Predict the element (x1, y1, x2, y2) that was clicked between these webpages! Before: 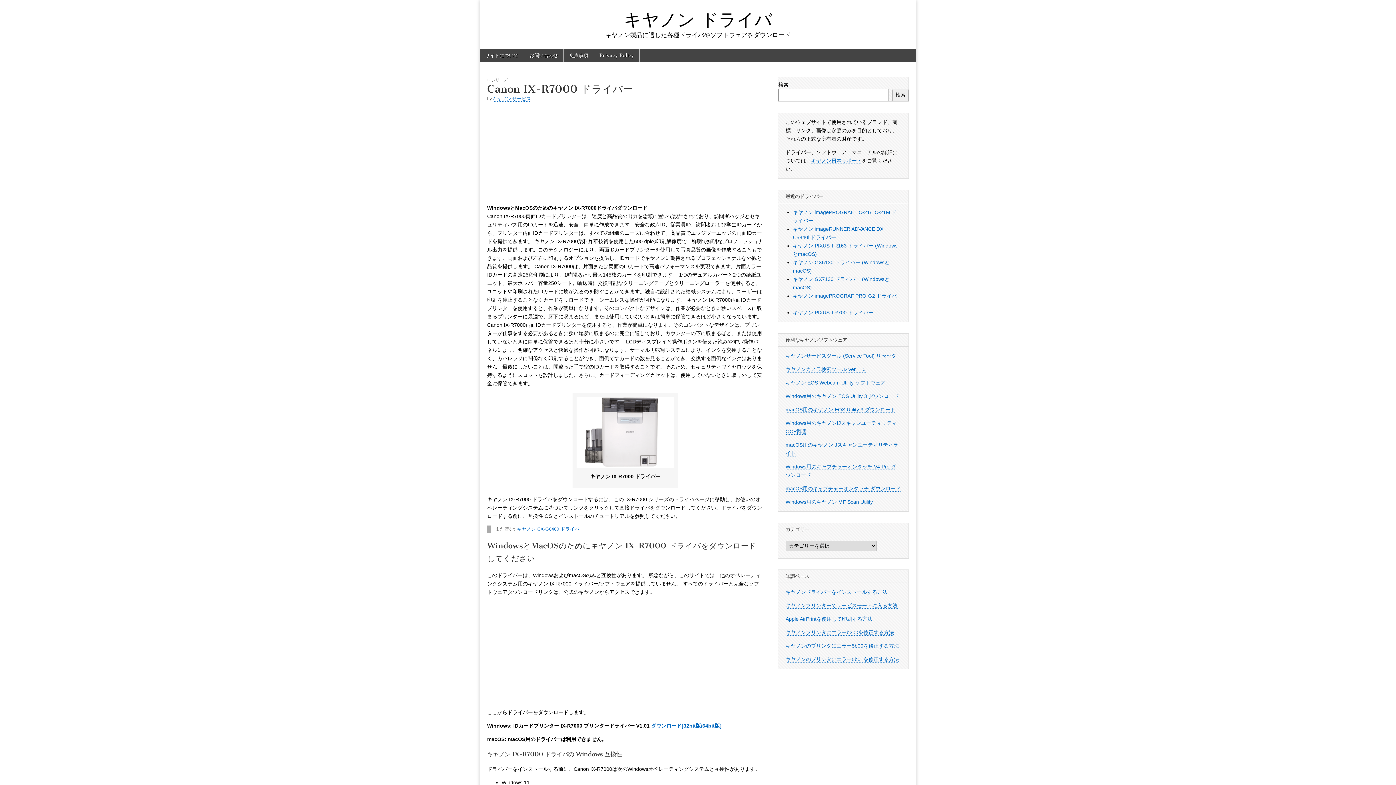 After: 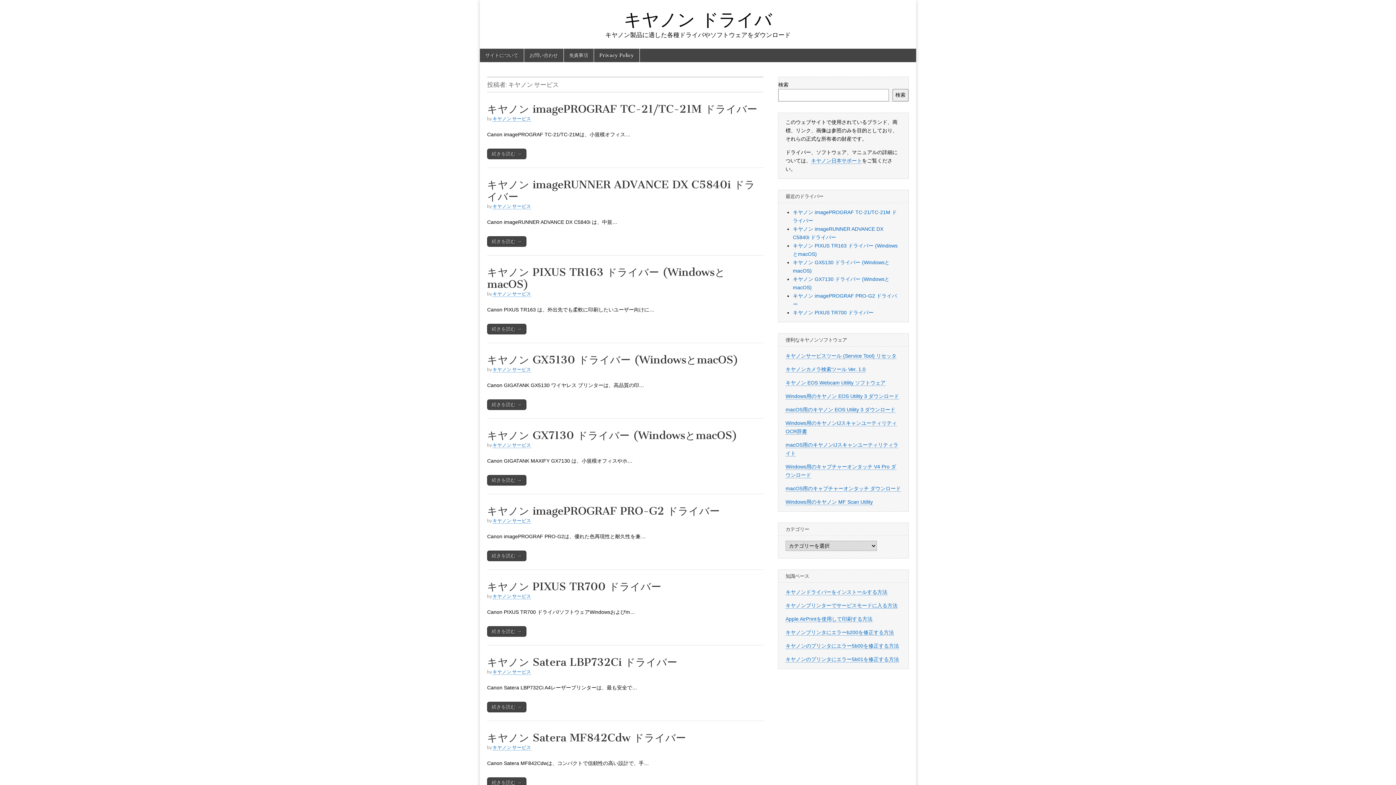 Action: bbox: (492, 96, 531, 101) label: キヤノン サービス